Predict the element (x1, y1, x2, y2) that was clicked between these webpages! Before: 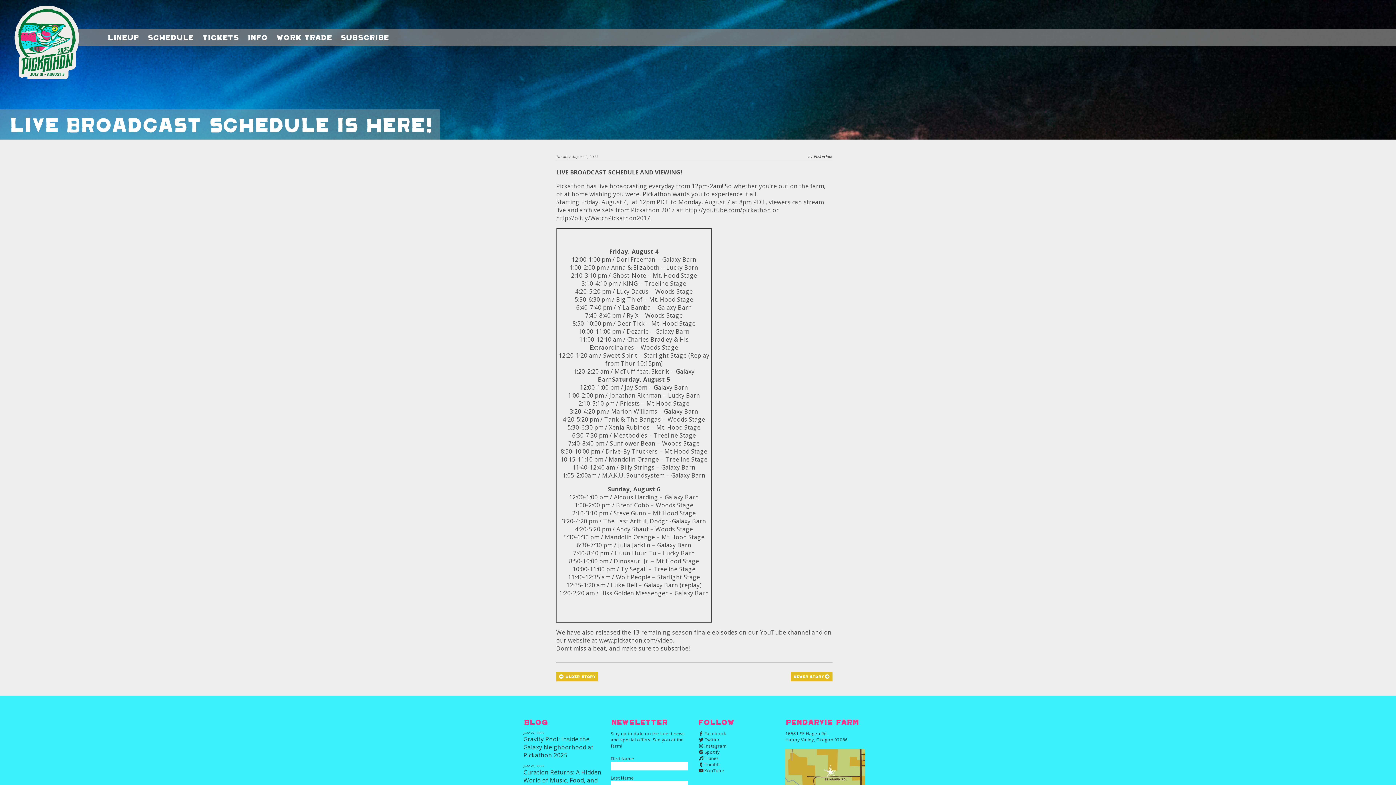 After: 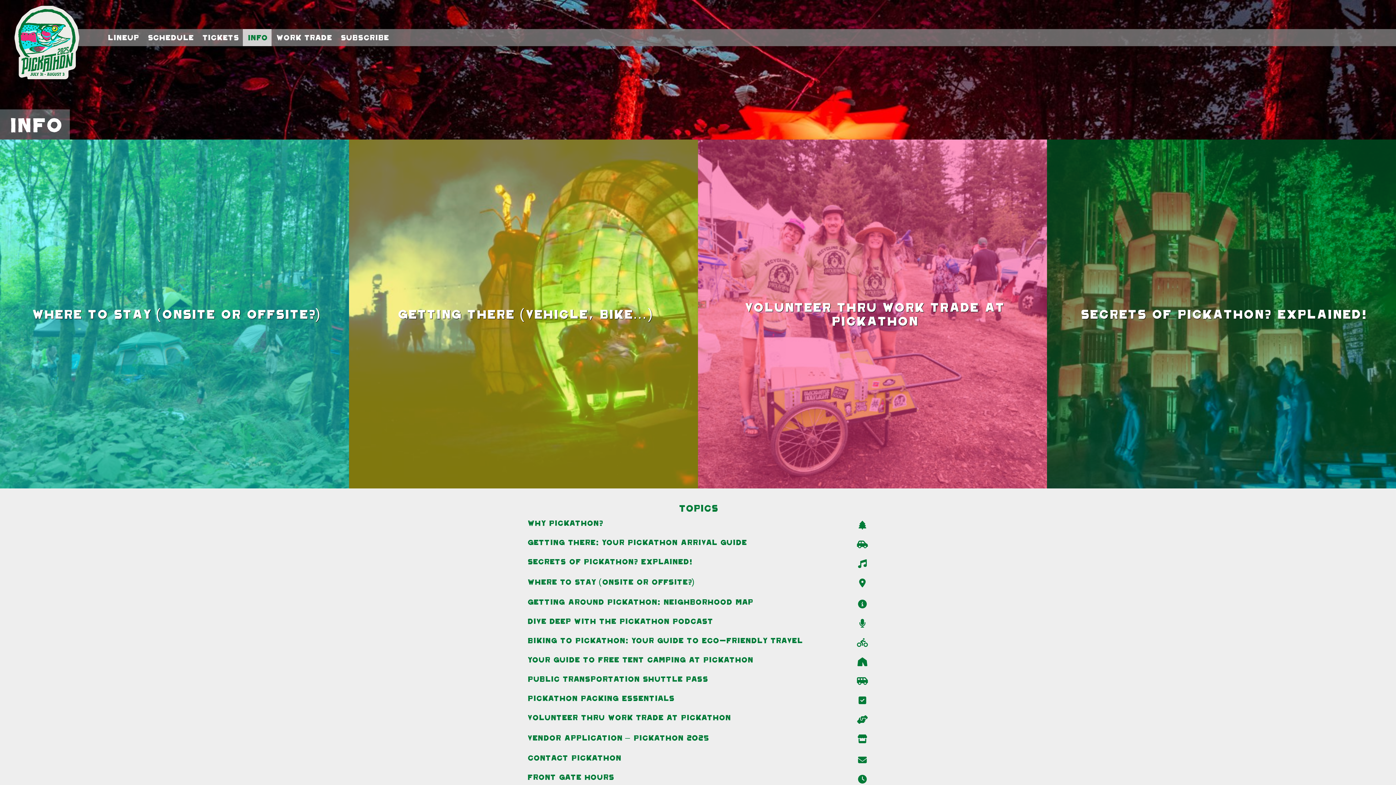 Action: label: Info bbox: (243, 33, 271, 41)